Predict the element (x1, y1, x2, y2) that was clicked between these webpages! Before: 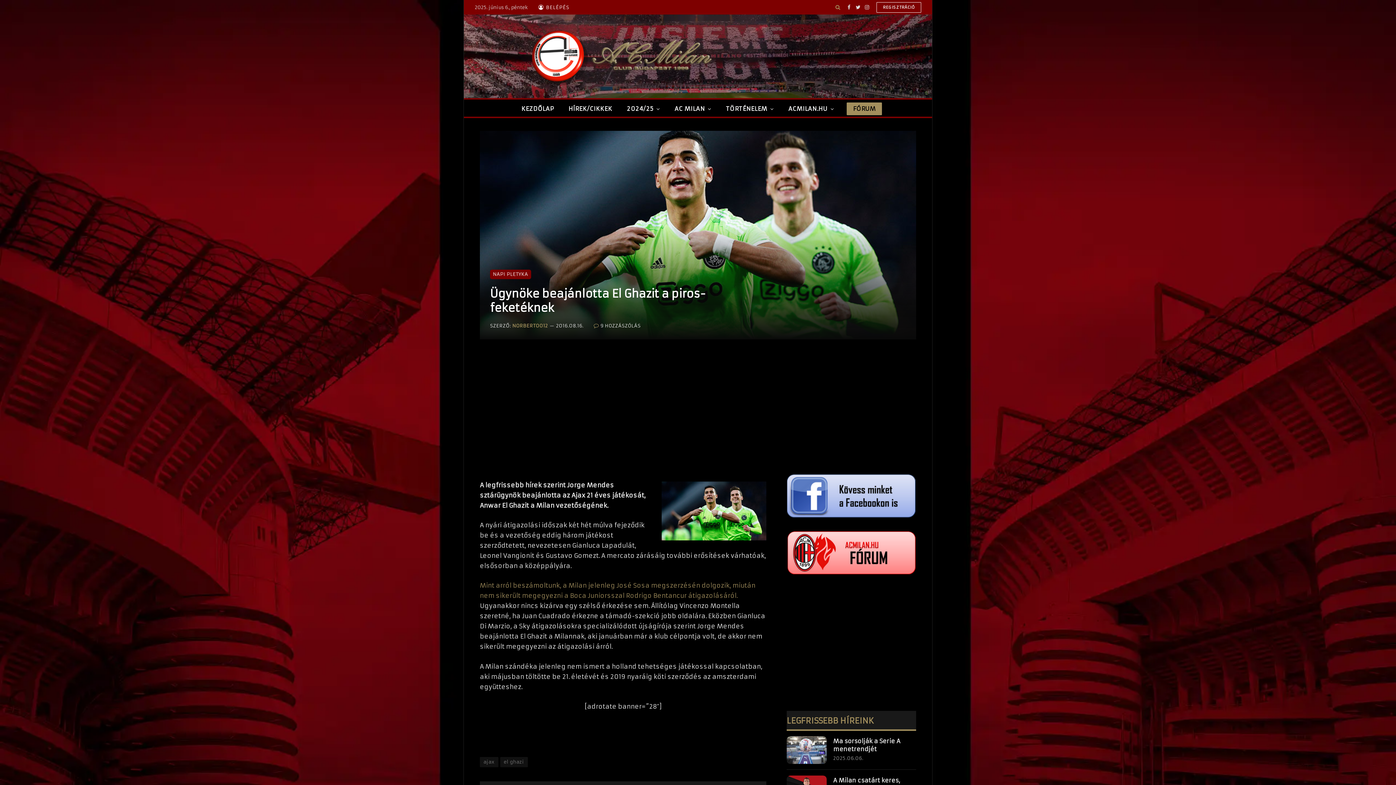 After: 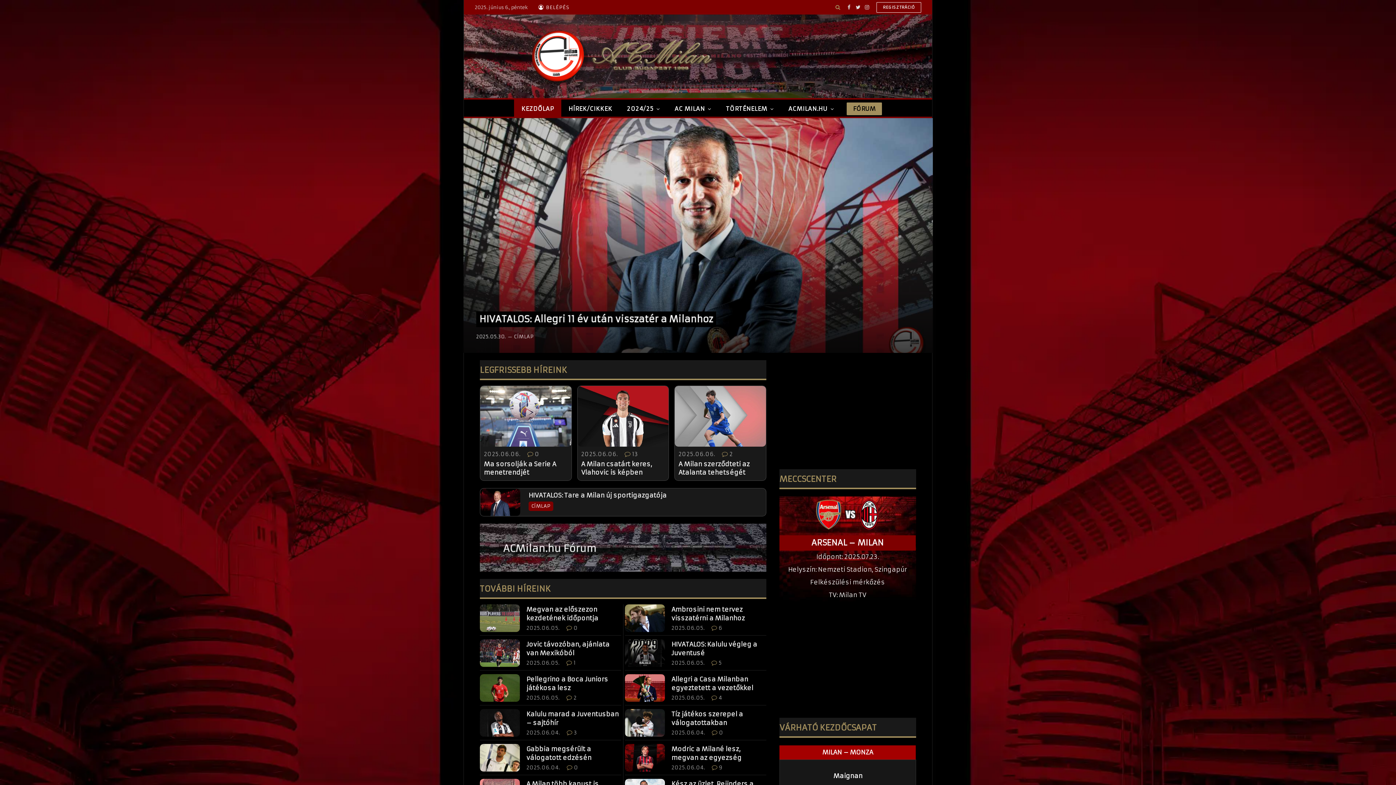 Action: label: KEZDŐLAP bbox: (514, 99, 561, 118)